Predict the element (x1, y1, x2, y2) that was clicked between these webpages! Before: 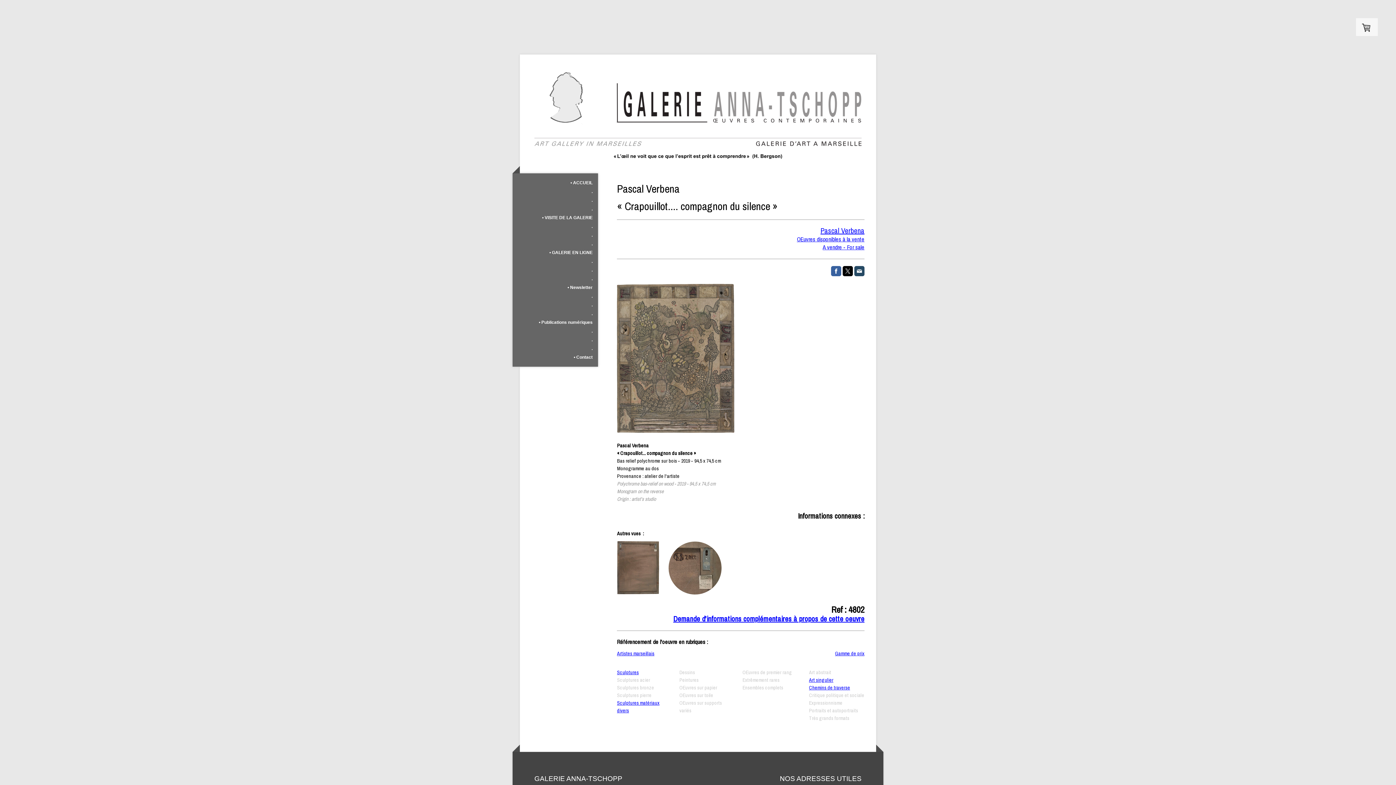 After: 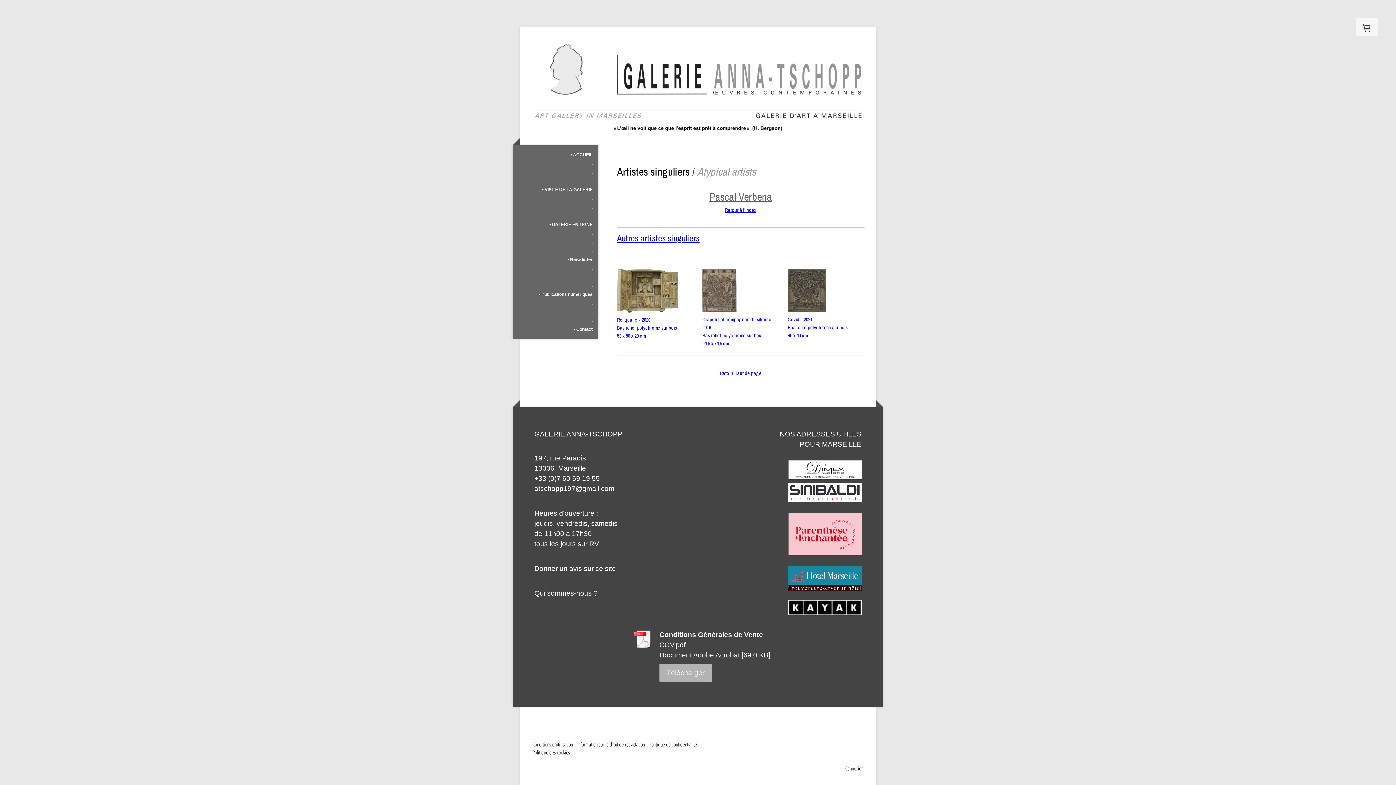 Action: bbox: (809, 677, 833, 683) label: Art singulier